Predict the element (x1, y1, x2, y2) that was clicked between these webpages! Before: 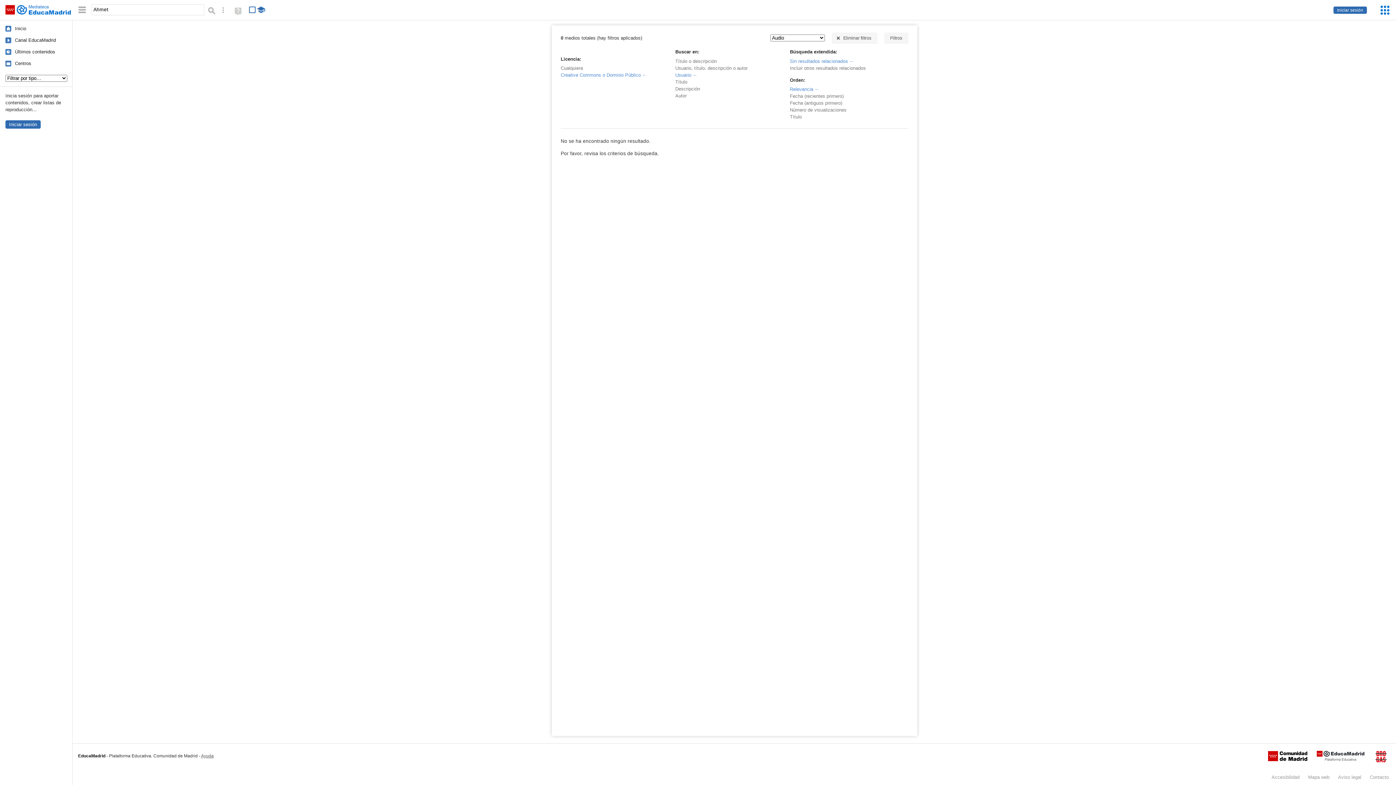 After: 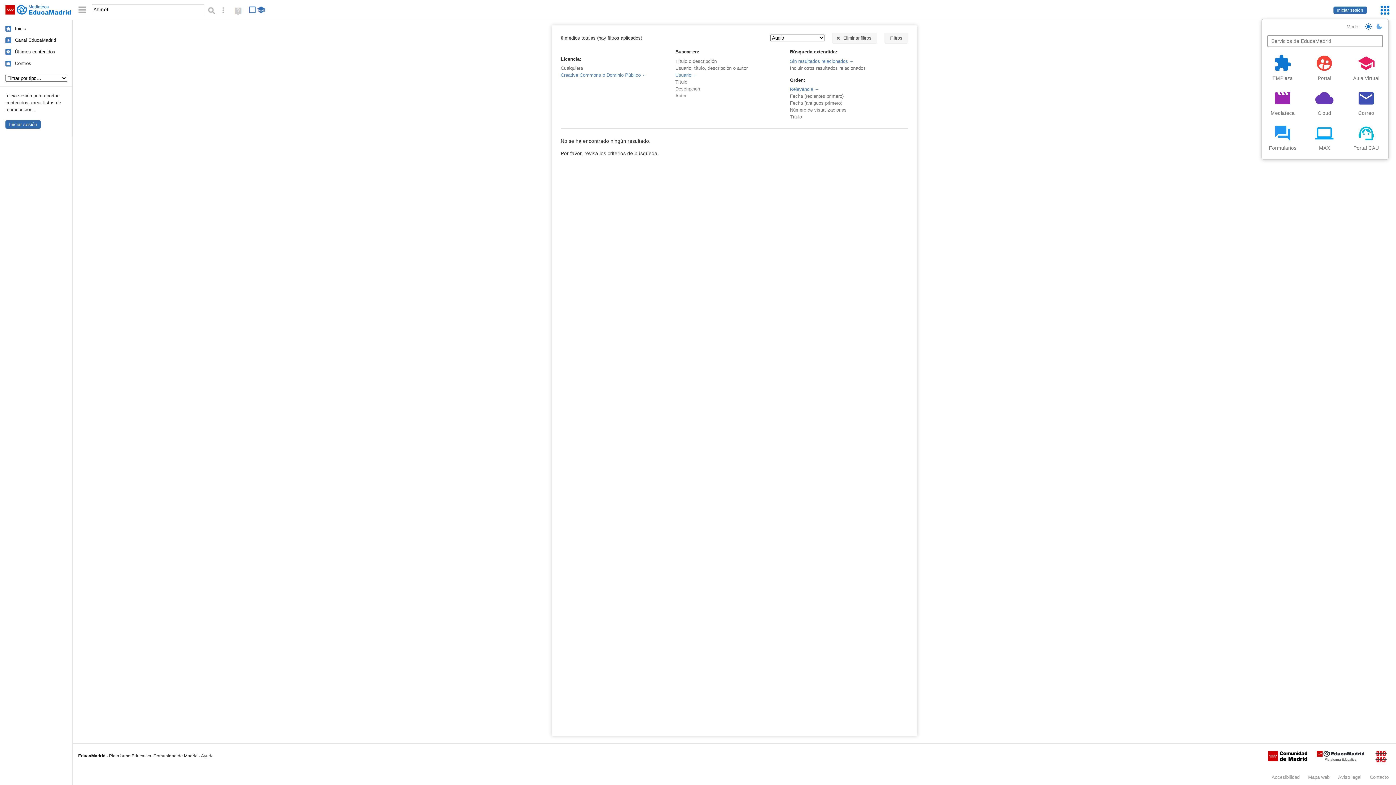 Action: label: Servicios de EducaMadrid bbox: (1380, 4, 1390, 15)